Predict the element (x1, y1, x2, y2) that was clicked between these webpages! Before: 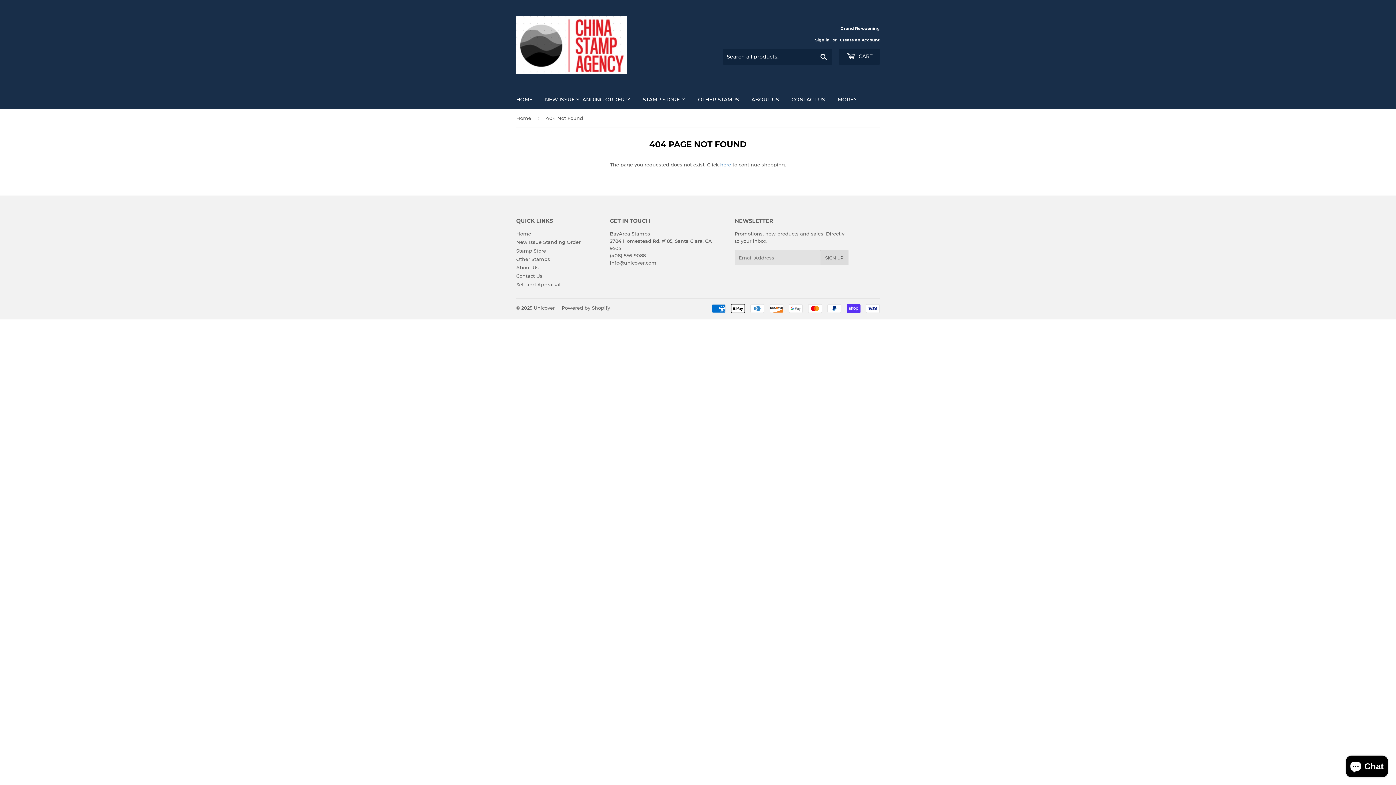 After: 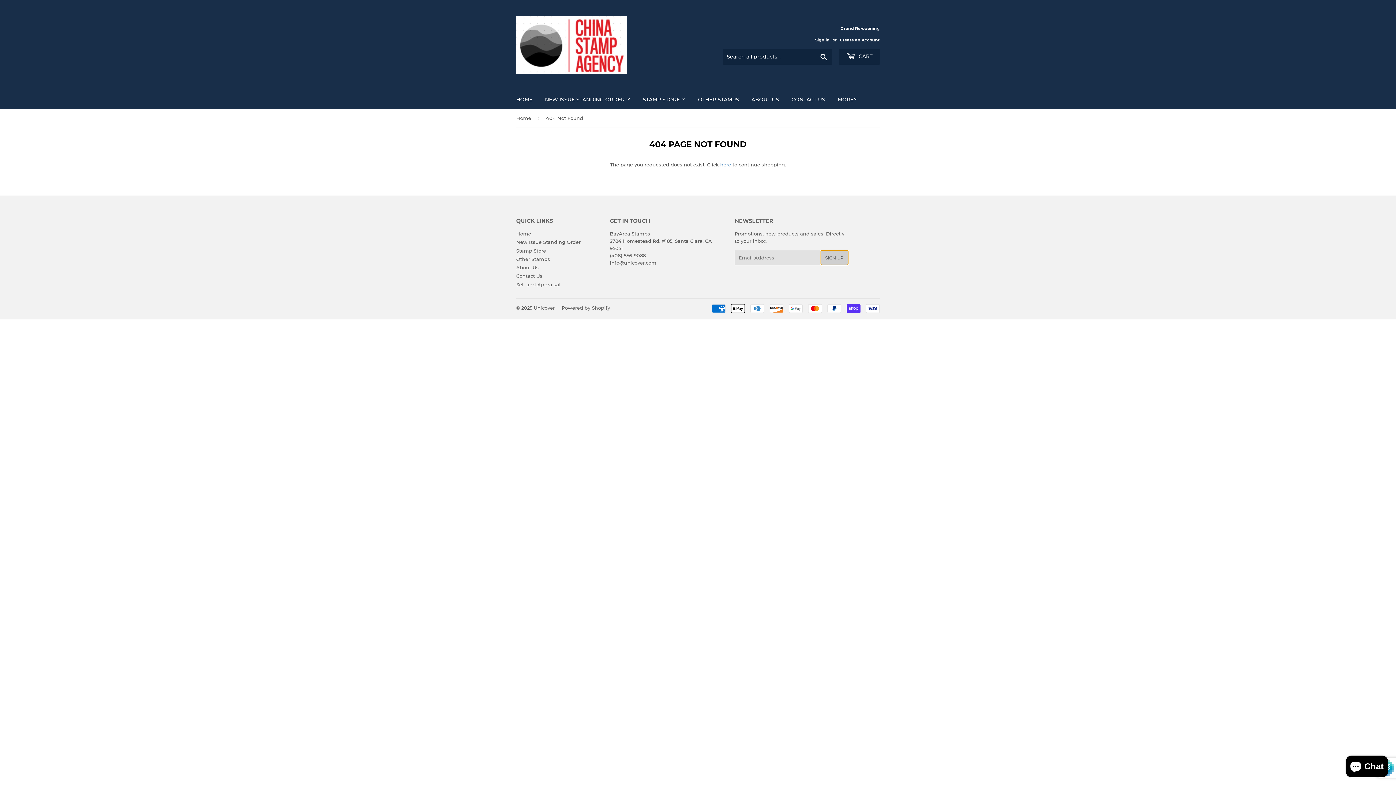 Action: label: SIGN UP bbox: (820, 250, 848, 265)